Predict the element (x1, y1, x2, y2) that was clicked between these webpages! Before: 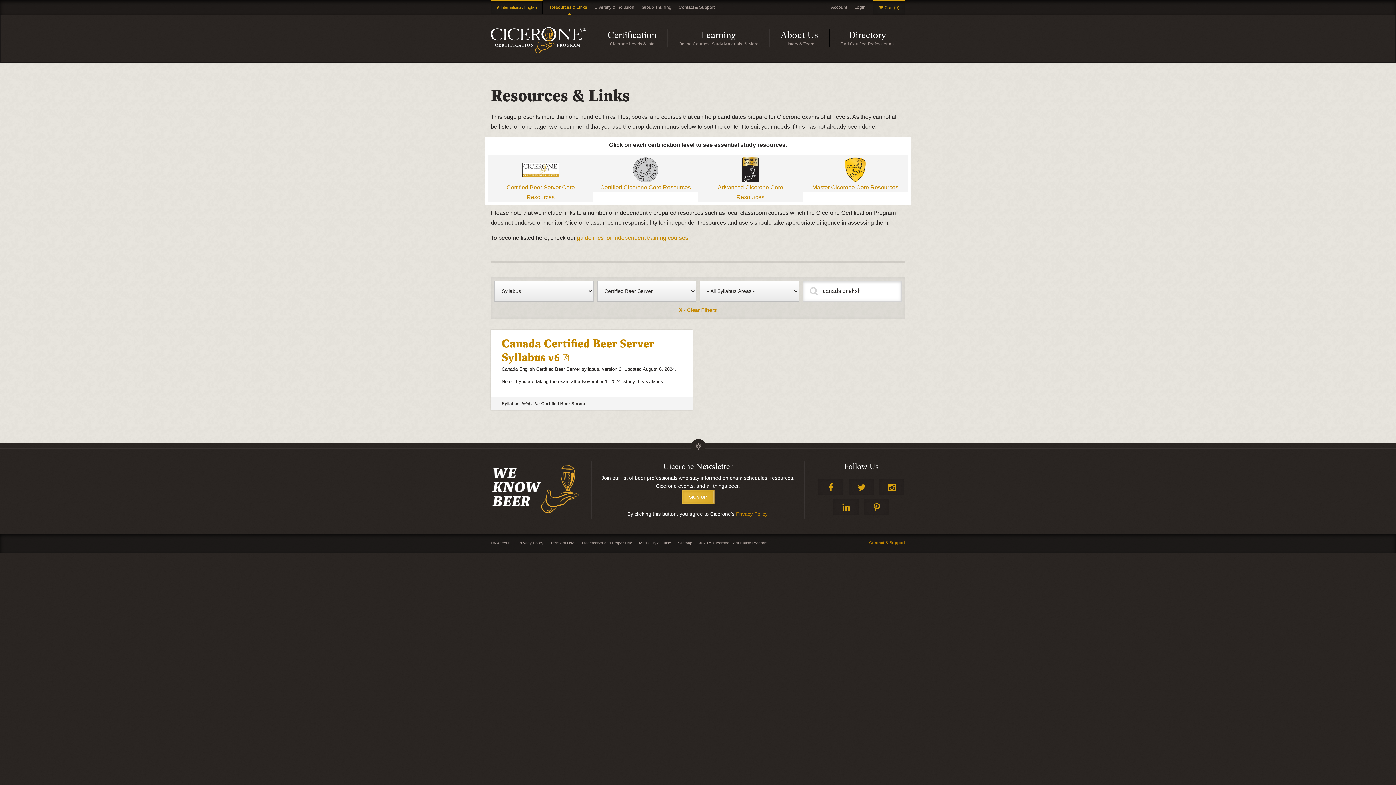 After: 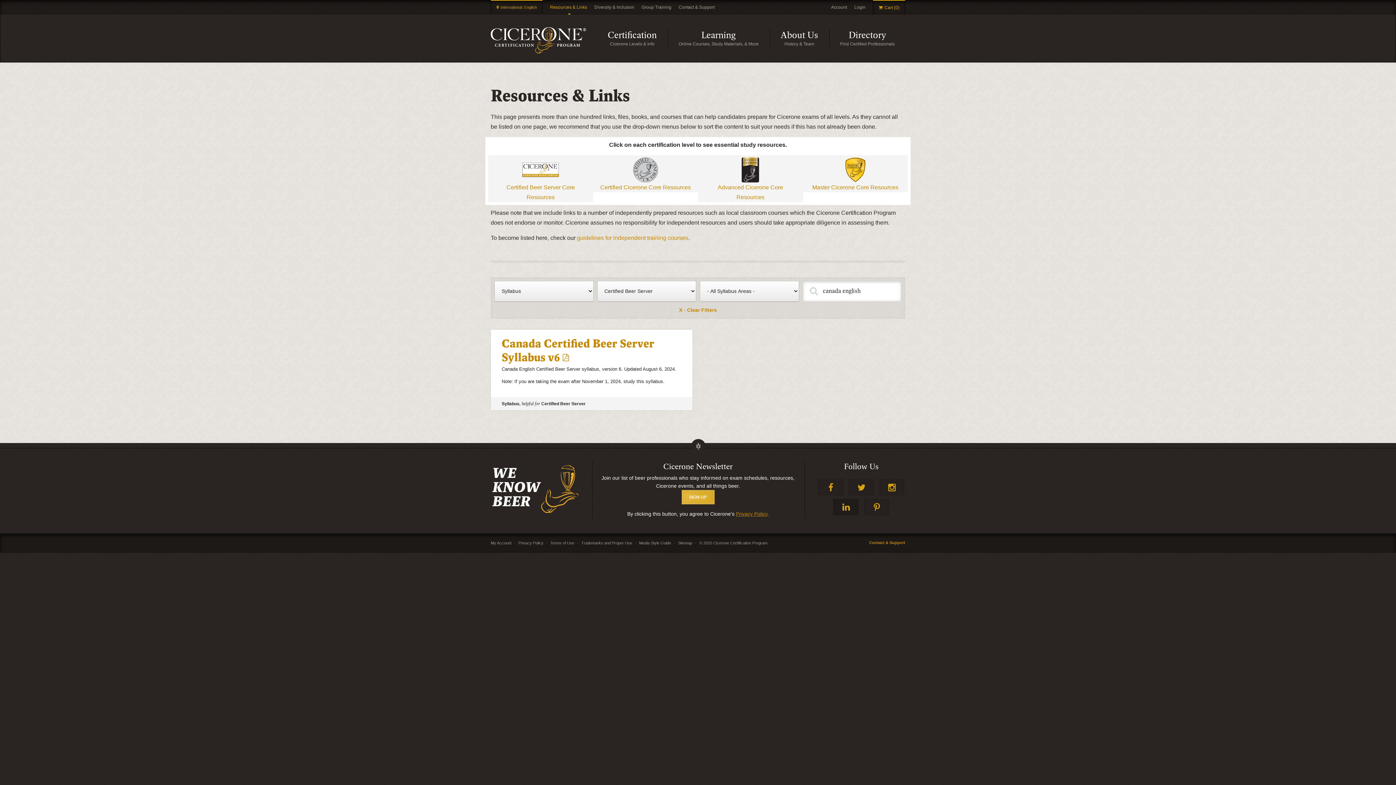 Action: label: LinkedIn bbox: (833, 499, 859, 515)